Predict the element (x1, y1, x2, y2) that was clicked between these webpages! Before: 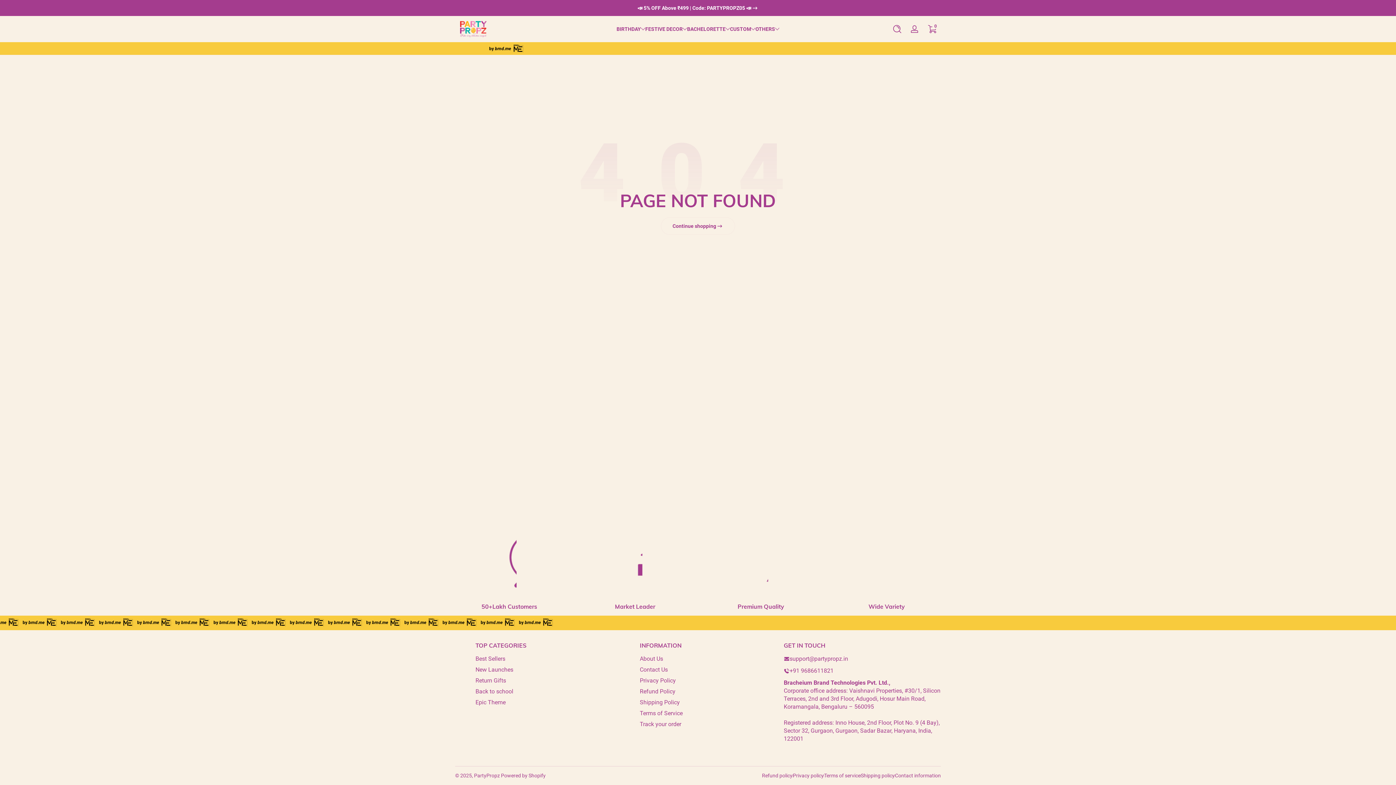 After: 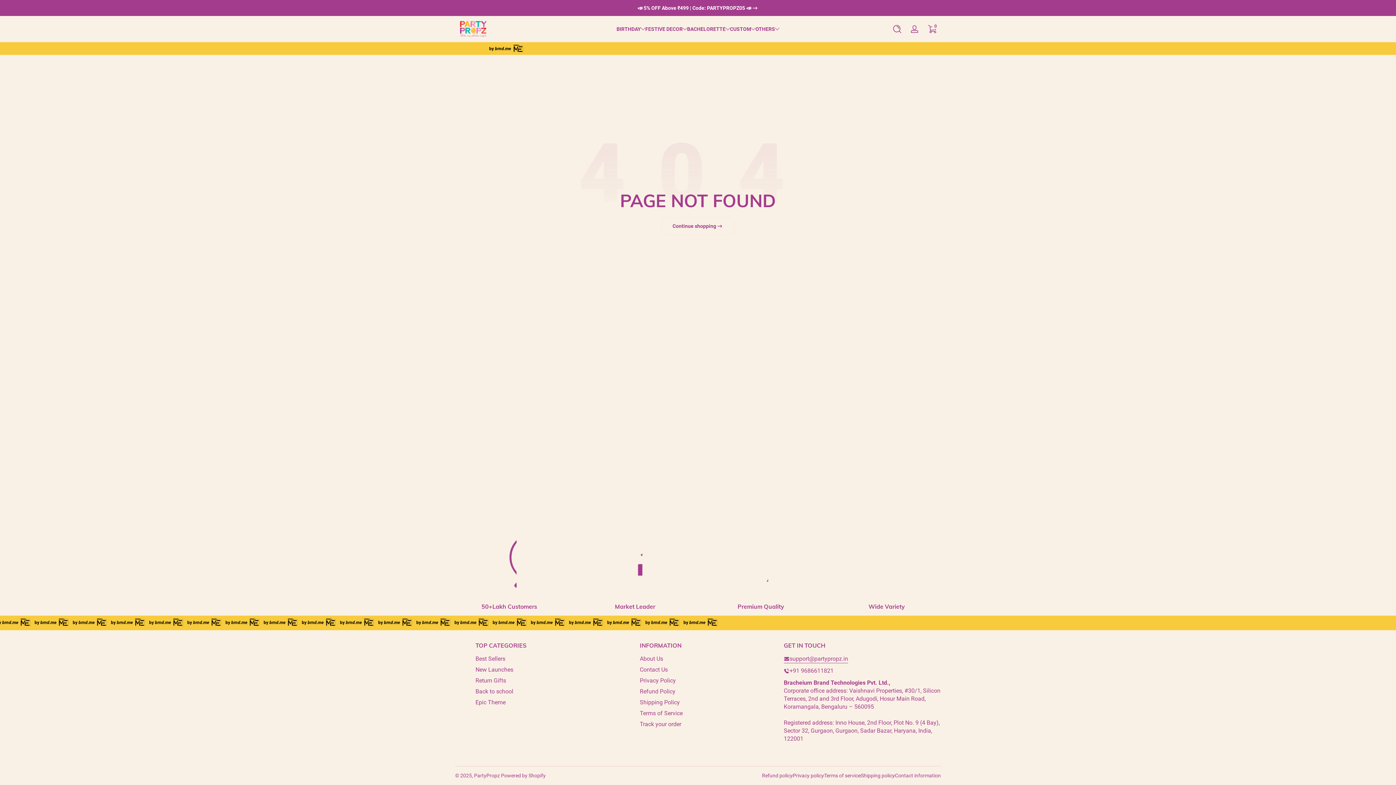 Action: label: Email us at support@partypropz.in bbox: (784, 655, 848, 663)